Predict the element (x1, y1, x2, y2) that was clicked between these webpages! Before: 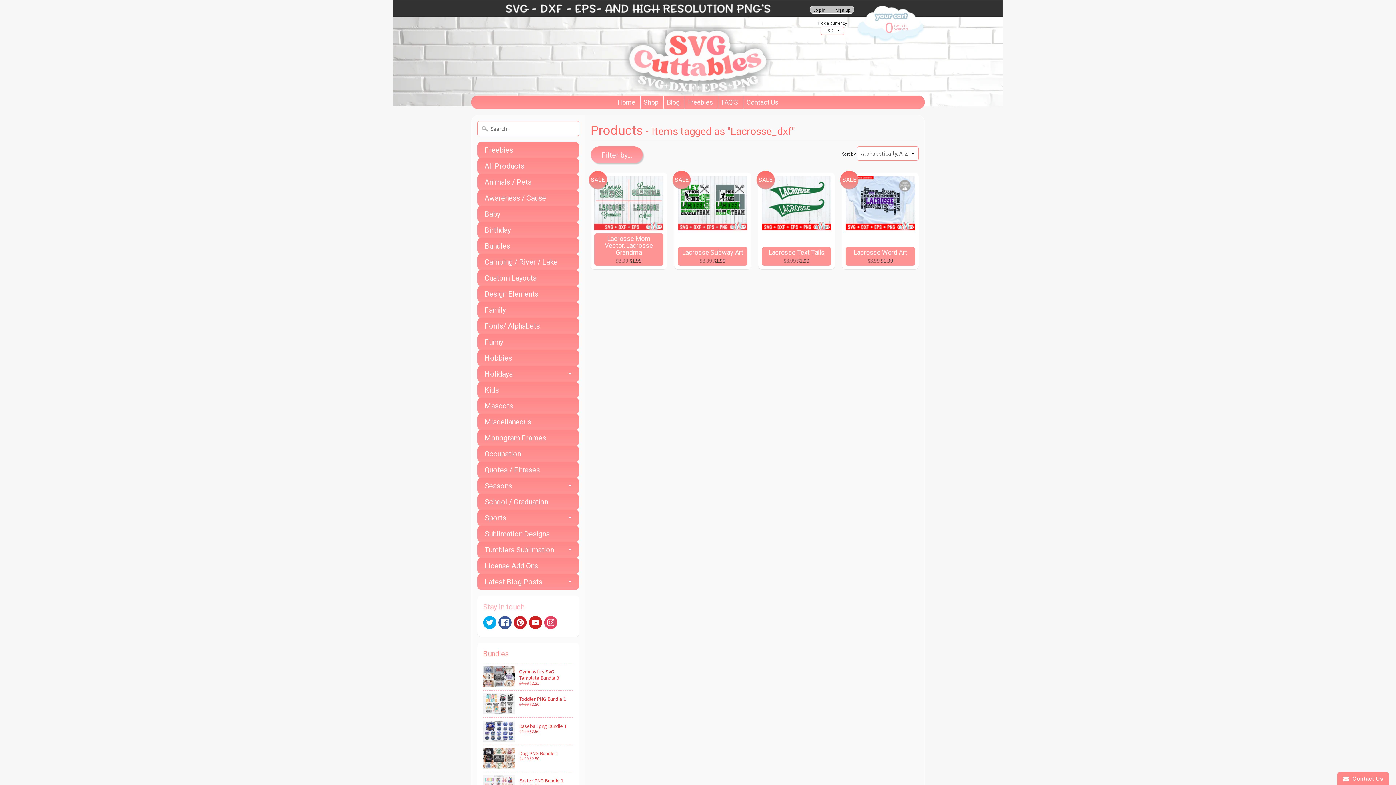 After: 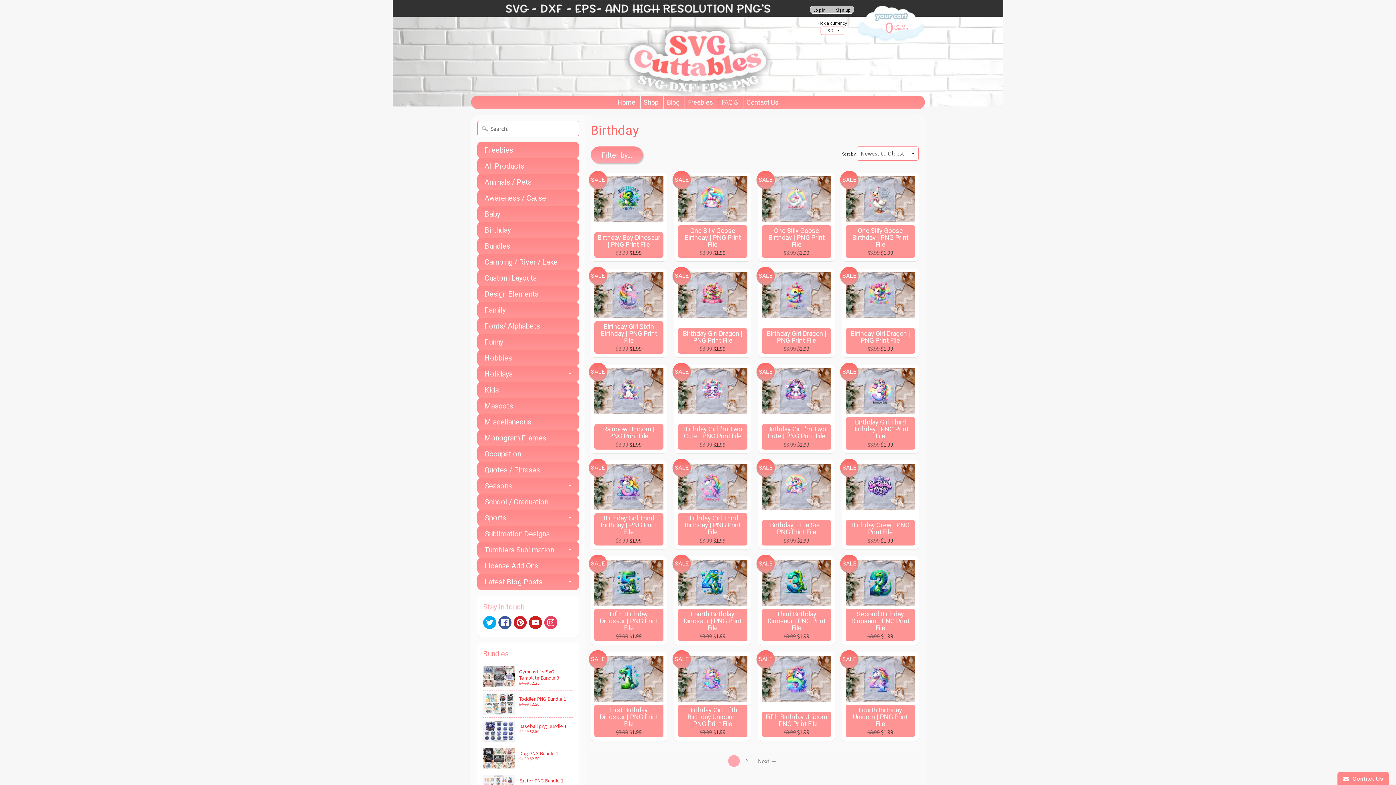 Action: label: Birthday bbox: (477, 222, 579, 238)